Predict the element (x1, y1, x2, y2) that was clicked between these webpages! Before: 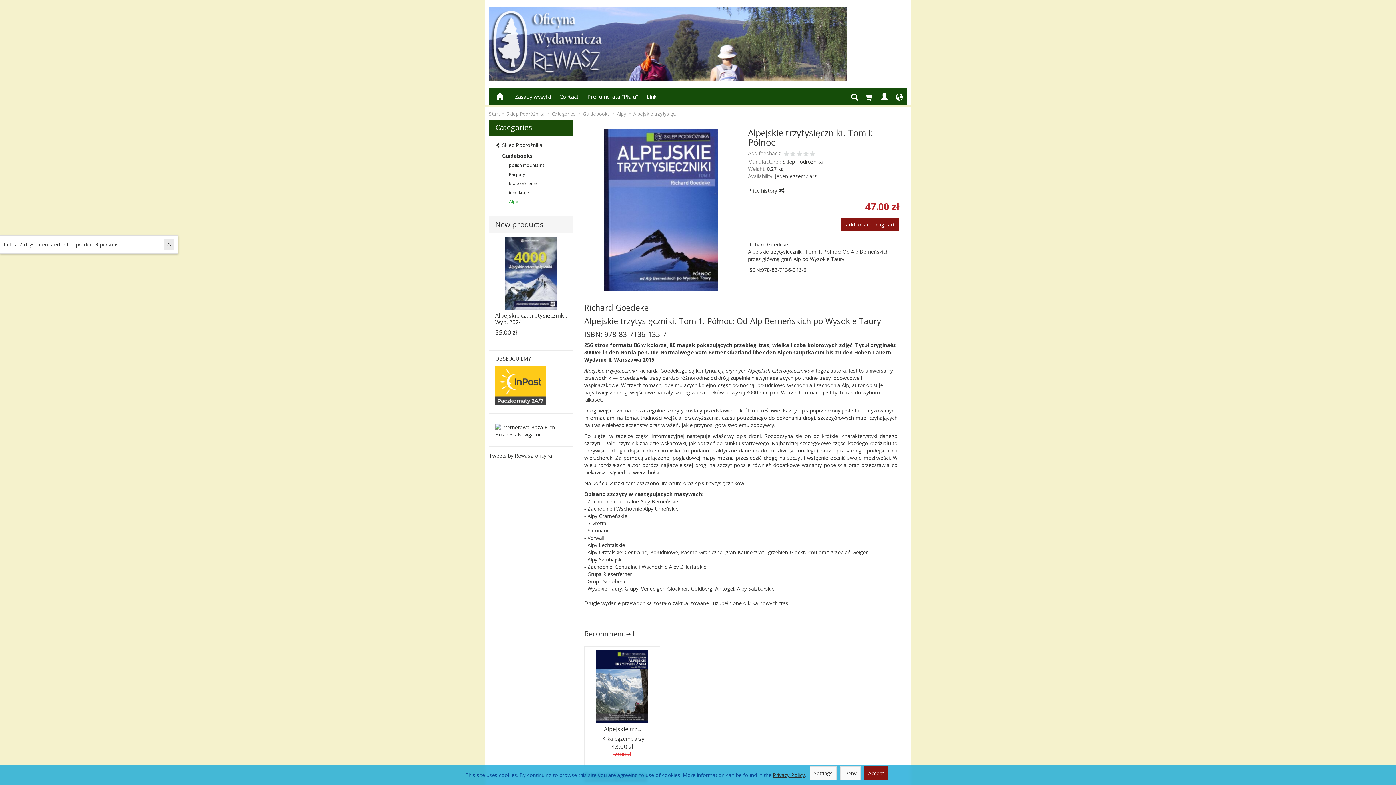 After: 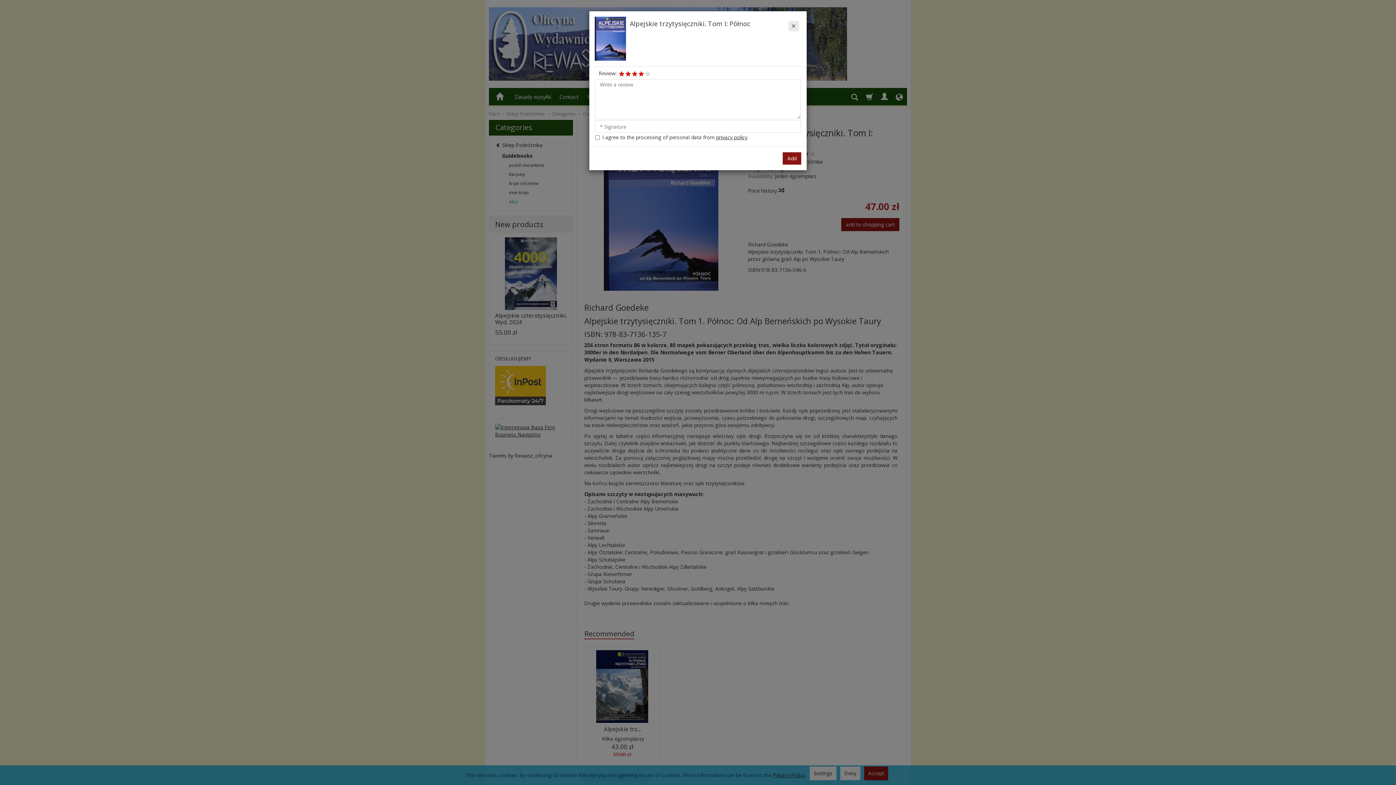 Action: bbox: (802, 150, 809, 158)